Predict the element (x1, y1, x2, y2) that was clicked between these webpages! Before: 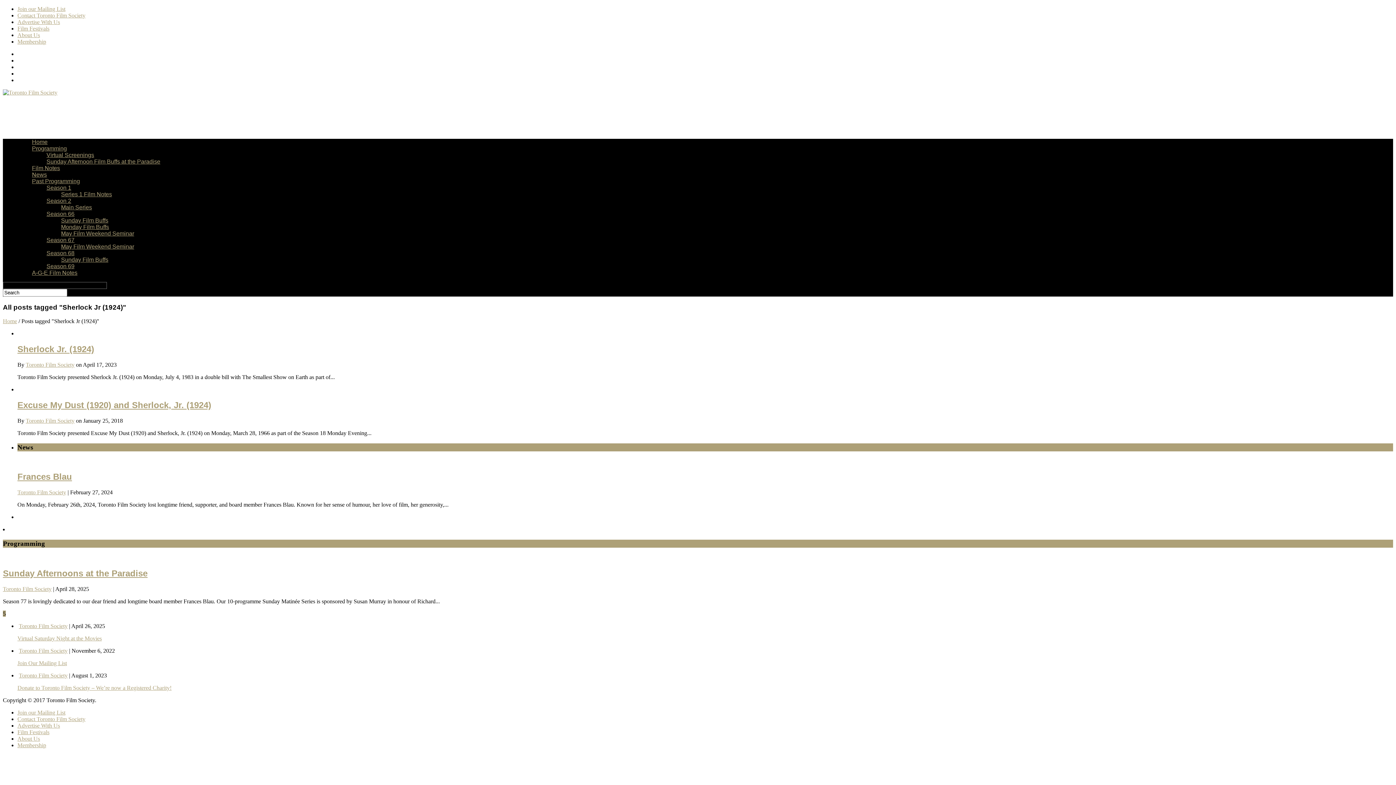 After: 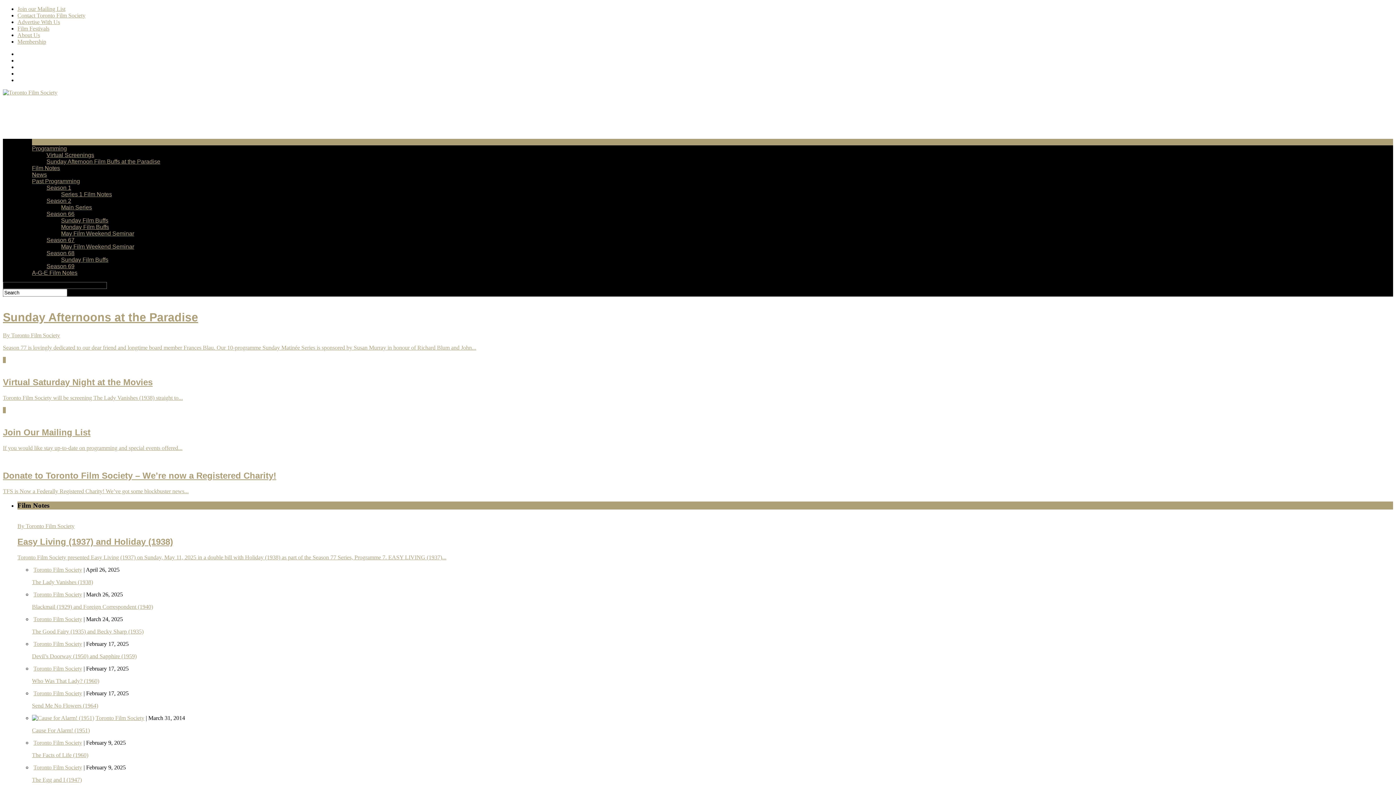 Action: bbox: (18, 647, 67, 654) label: Toronto Film Society